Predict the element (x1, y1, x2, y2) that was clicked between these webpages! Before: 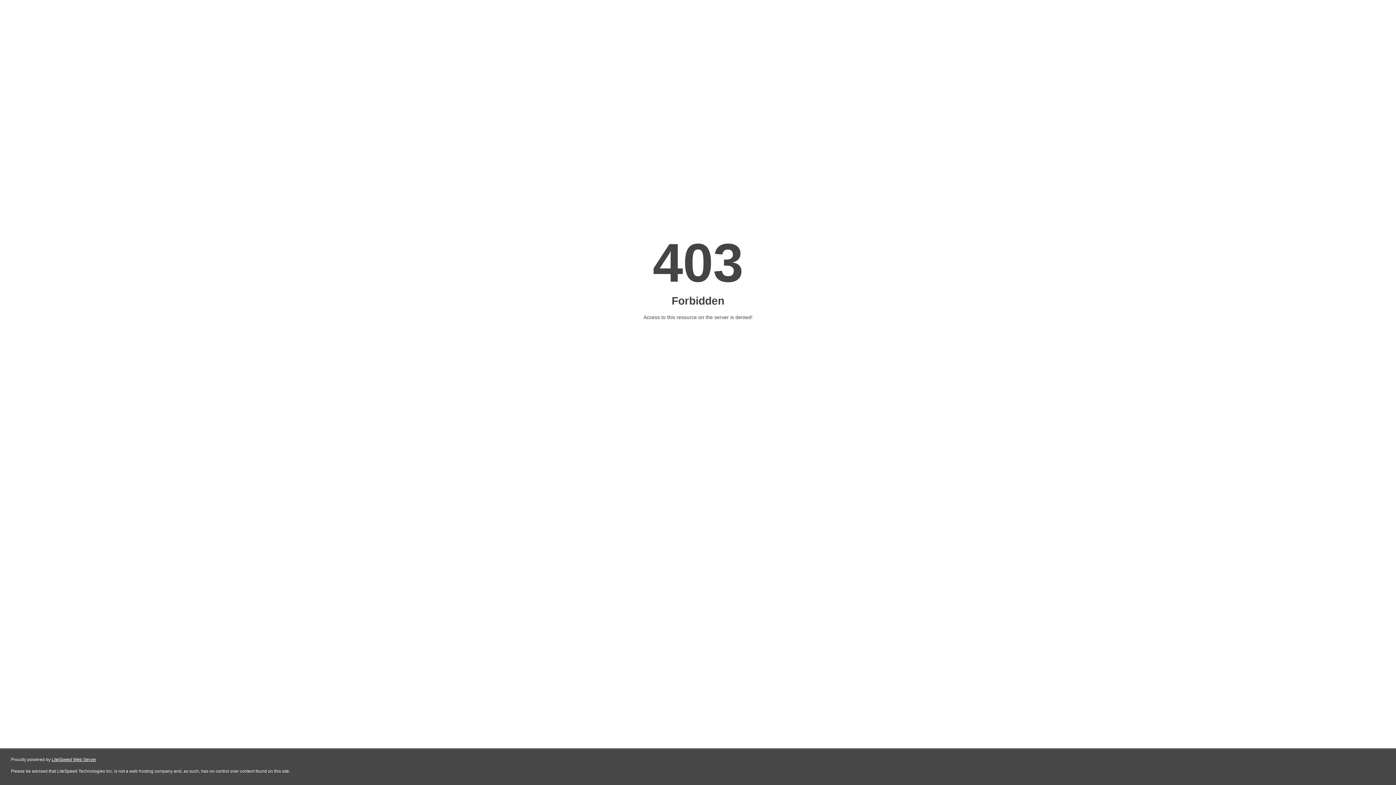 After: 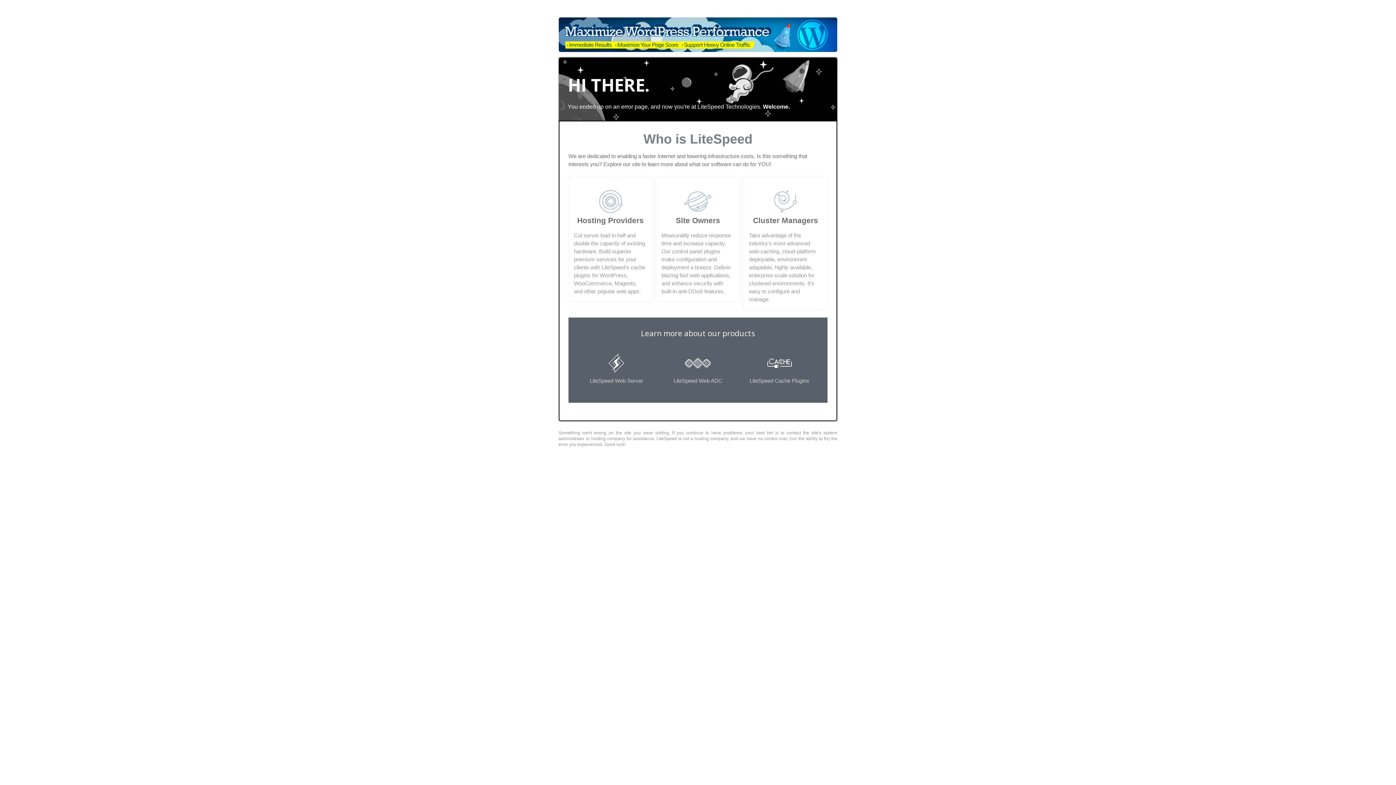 Action: bbox: (51, 757, 96, 762) label: LiteSpeed Web Server